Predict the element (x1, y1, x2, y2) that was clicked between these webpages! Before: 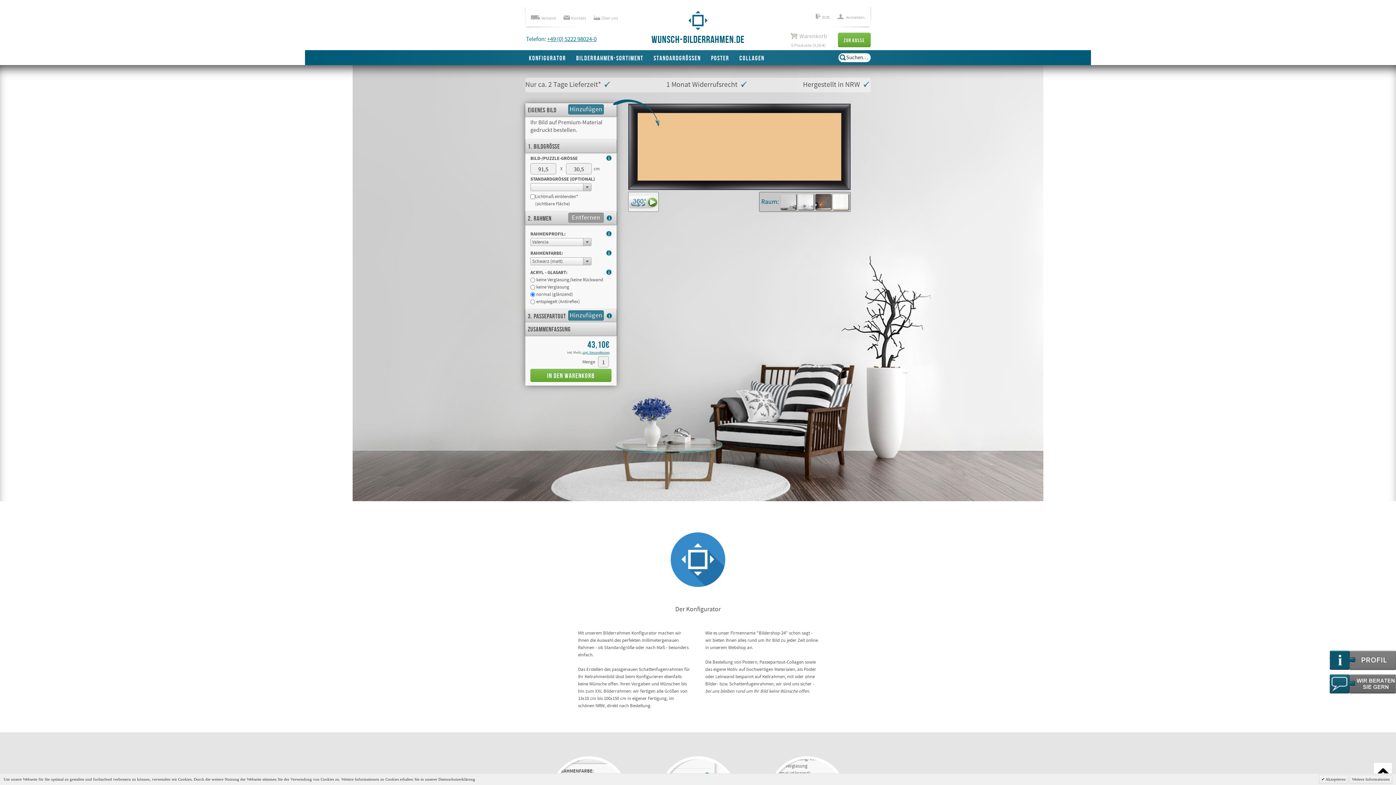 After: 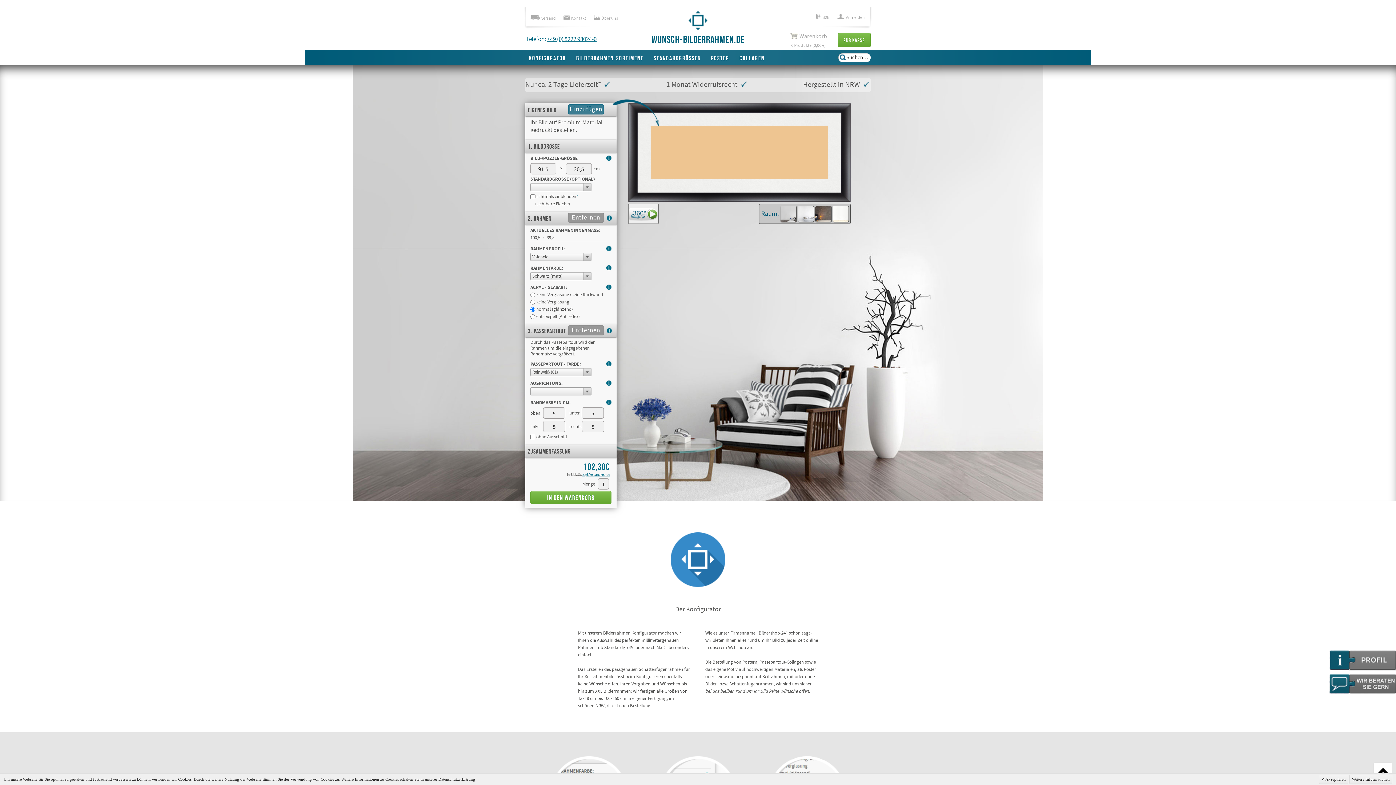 Action: label: Hinzufügen bbox: (568, 310, 604, 320)